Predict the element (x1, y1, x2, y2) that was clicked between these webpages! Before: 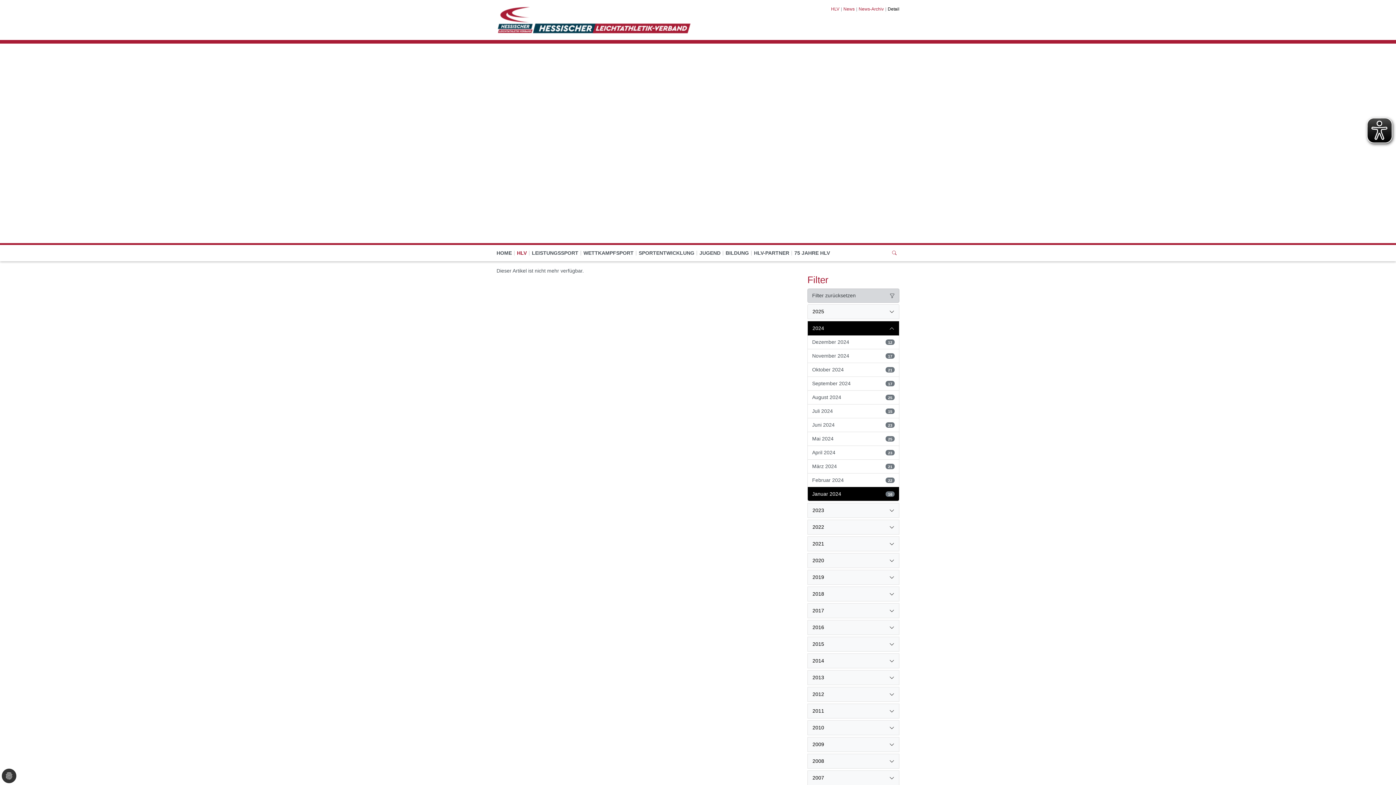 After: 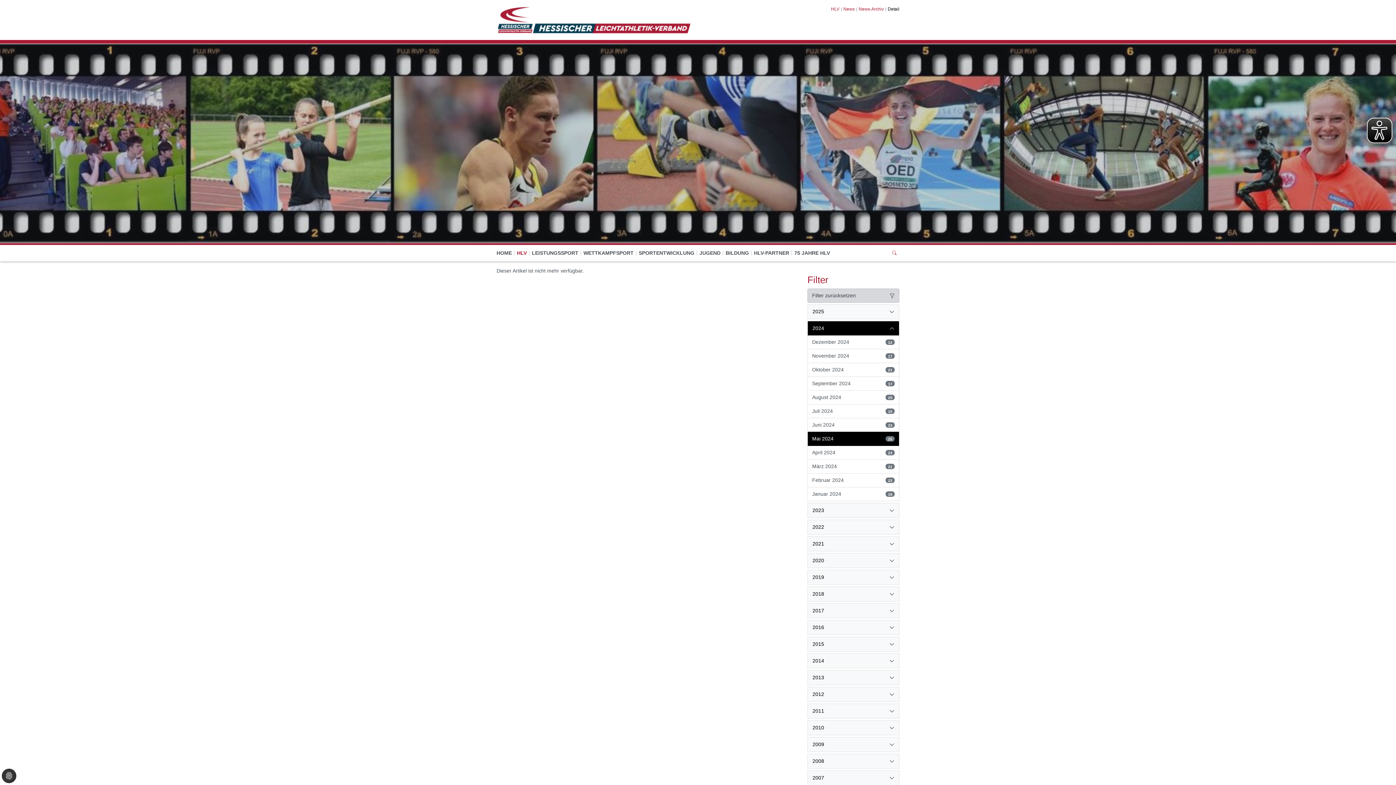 Action: bbox: (808, 432, 899, 446) label: Mai 2024
25